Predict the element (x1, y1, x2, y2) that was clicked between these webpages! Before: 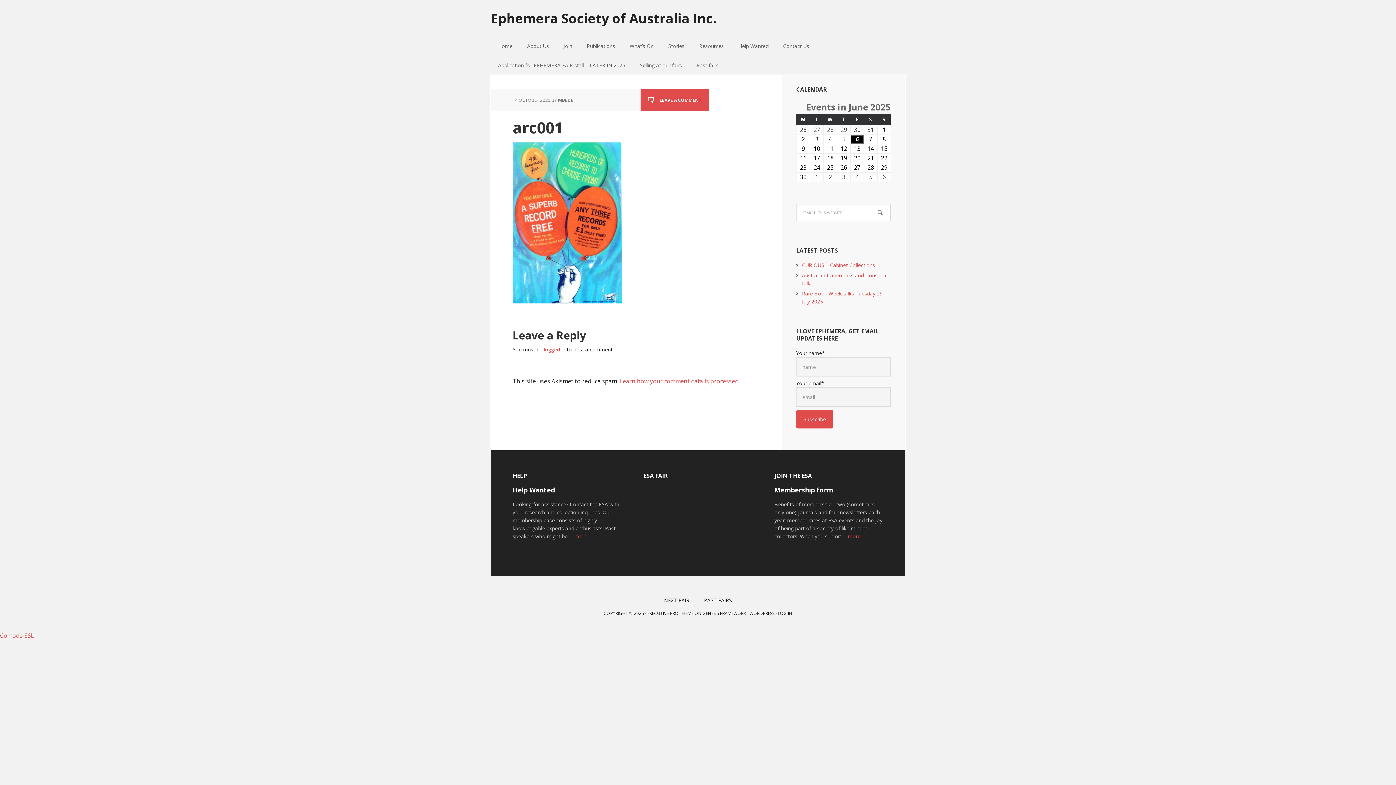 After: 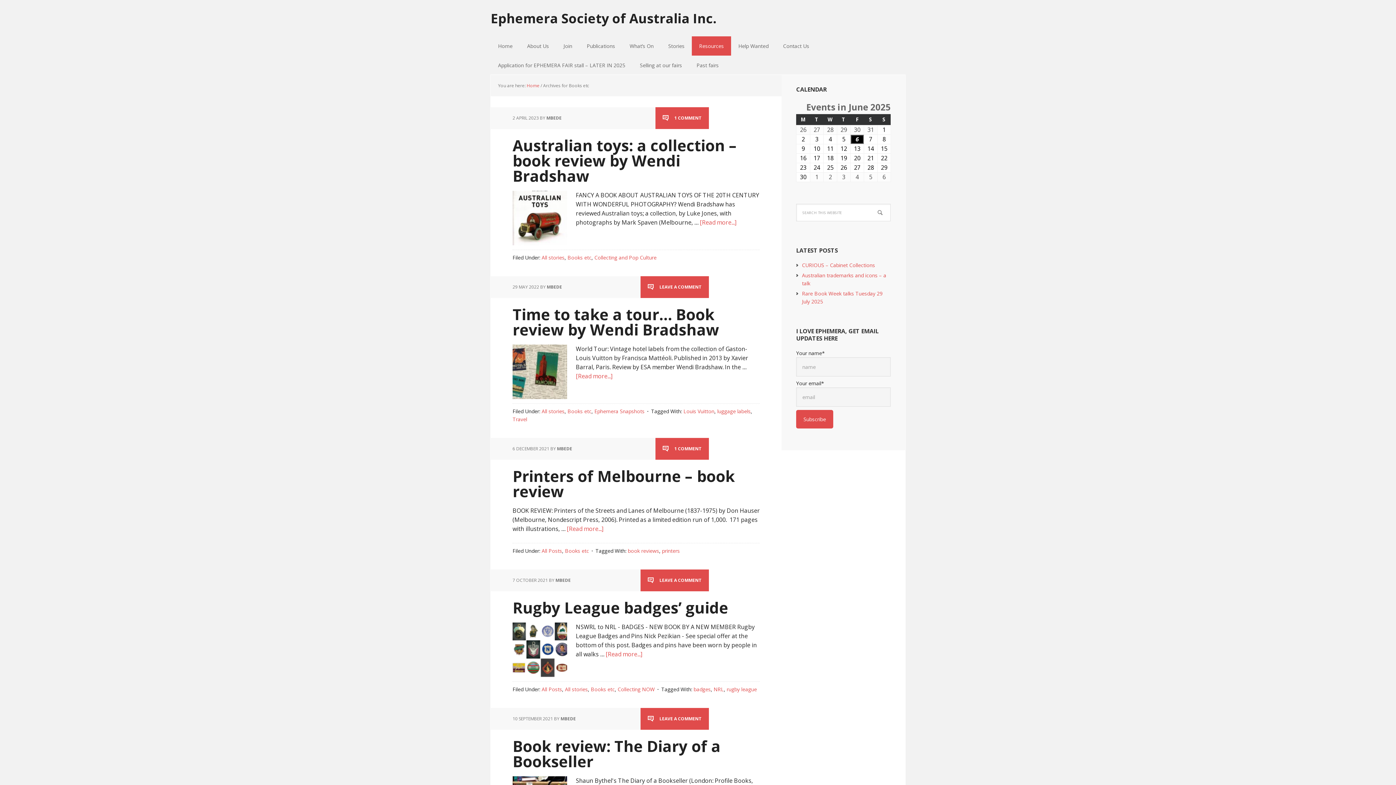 Action: bbox: (692, 36, 731, 55) label: Resources